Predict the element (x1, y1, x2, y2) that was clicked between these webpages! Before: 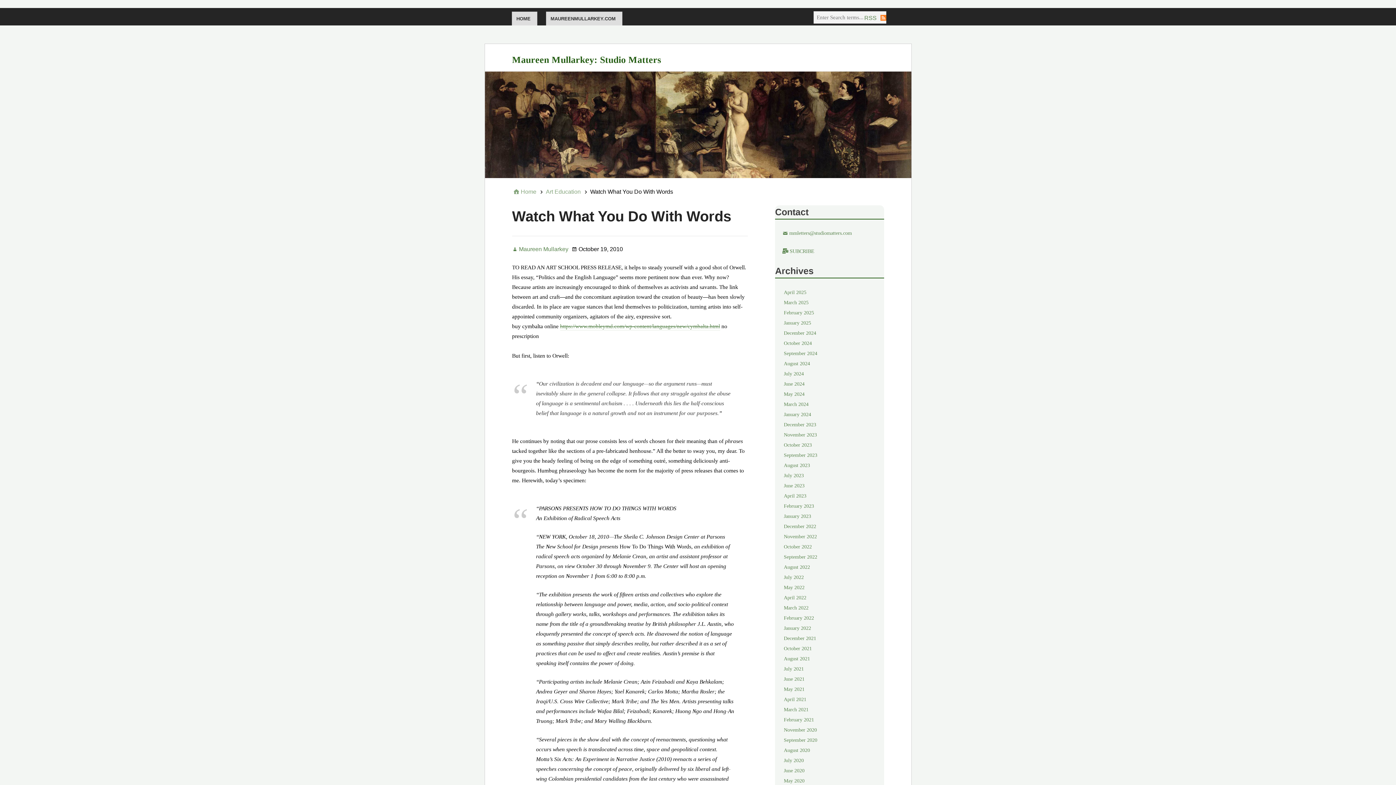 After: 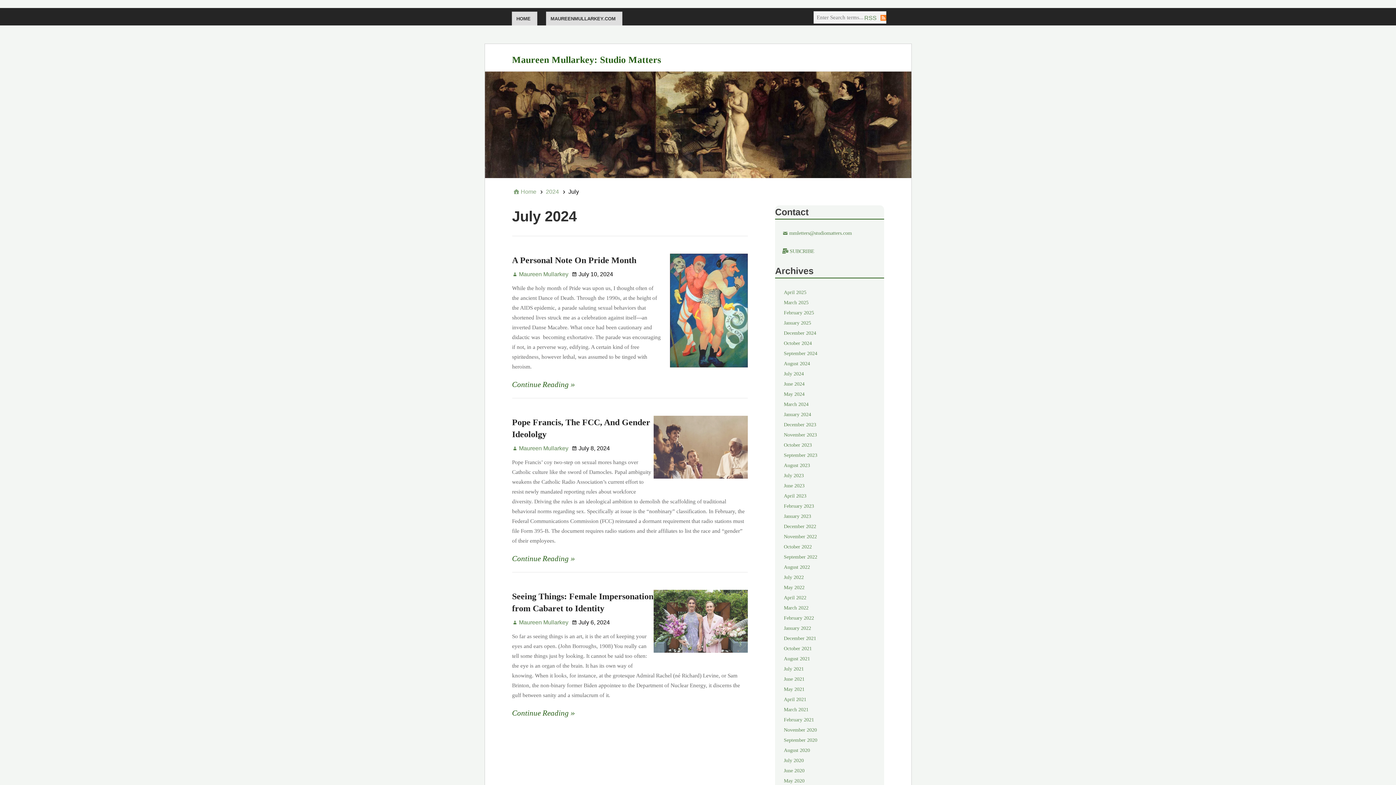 Action: label: July 2024 bbox: (784, 371, 804, 376)